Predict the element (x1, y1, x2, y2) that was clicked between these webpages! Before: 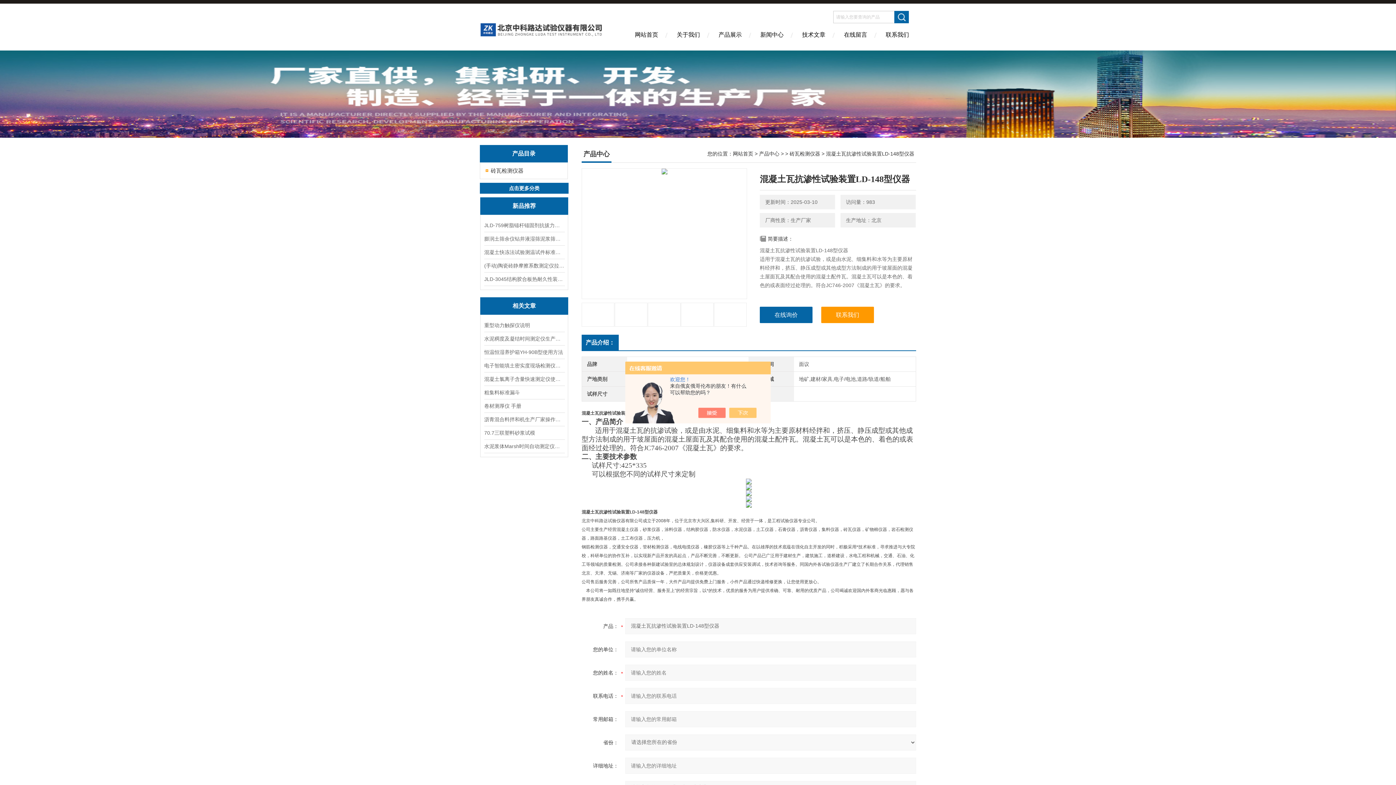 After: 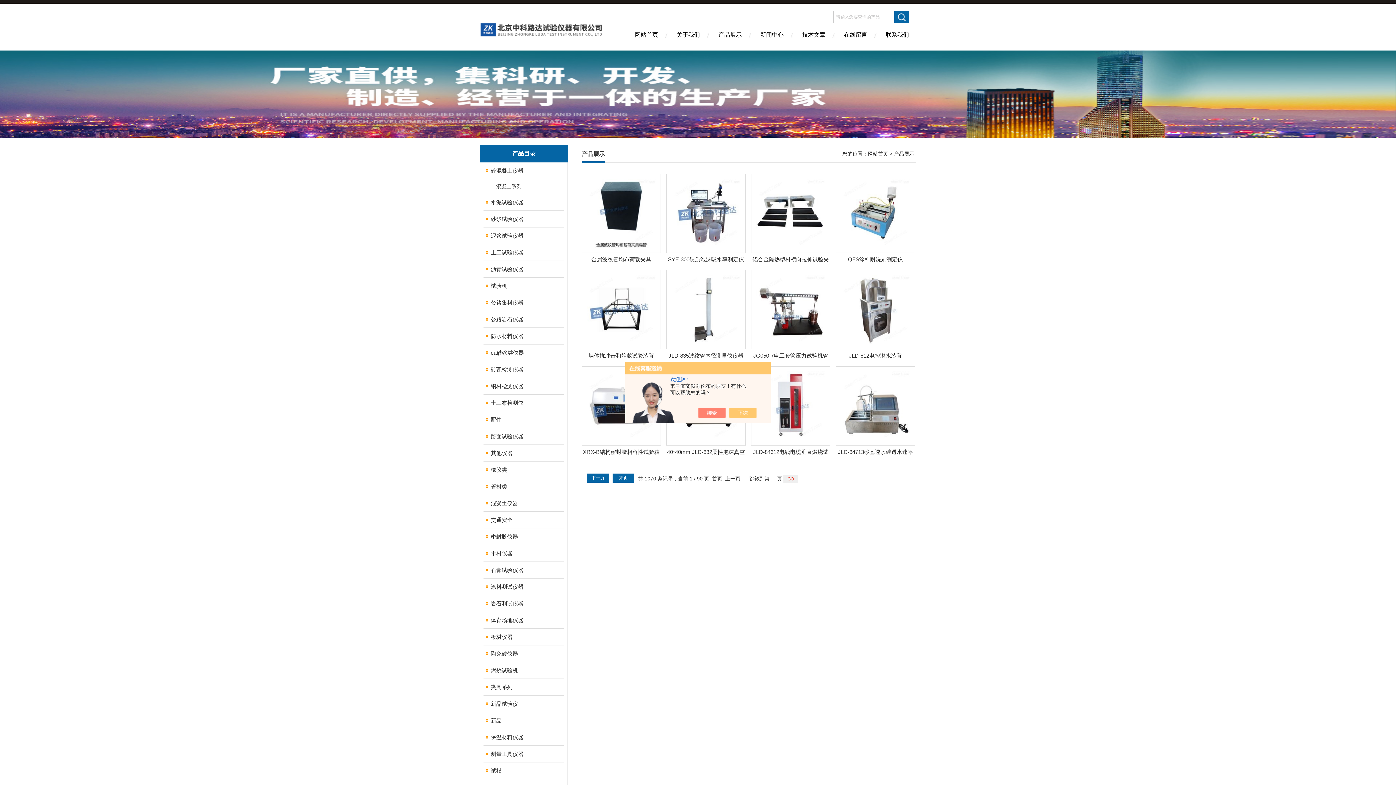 Action: bbox: (709, 26, 751, 50) label: 产品展示